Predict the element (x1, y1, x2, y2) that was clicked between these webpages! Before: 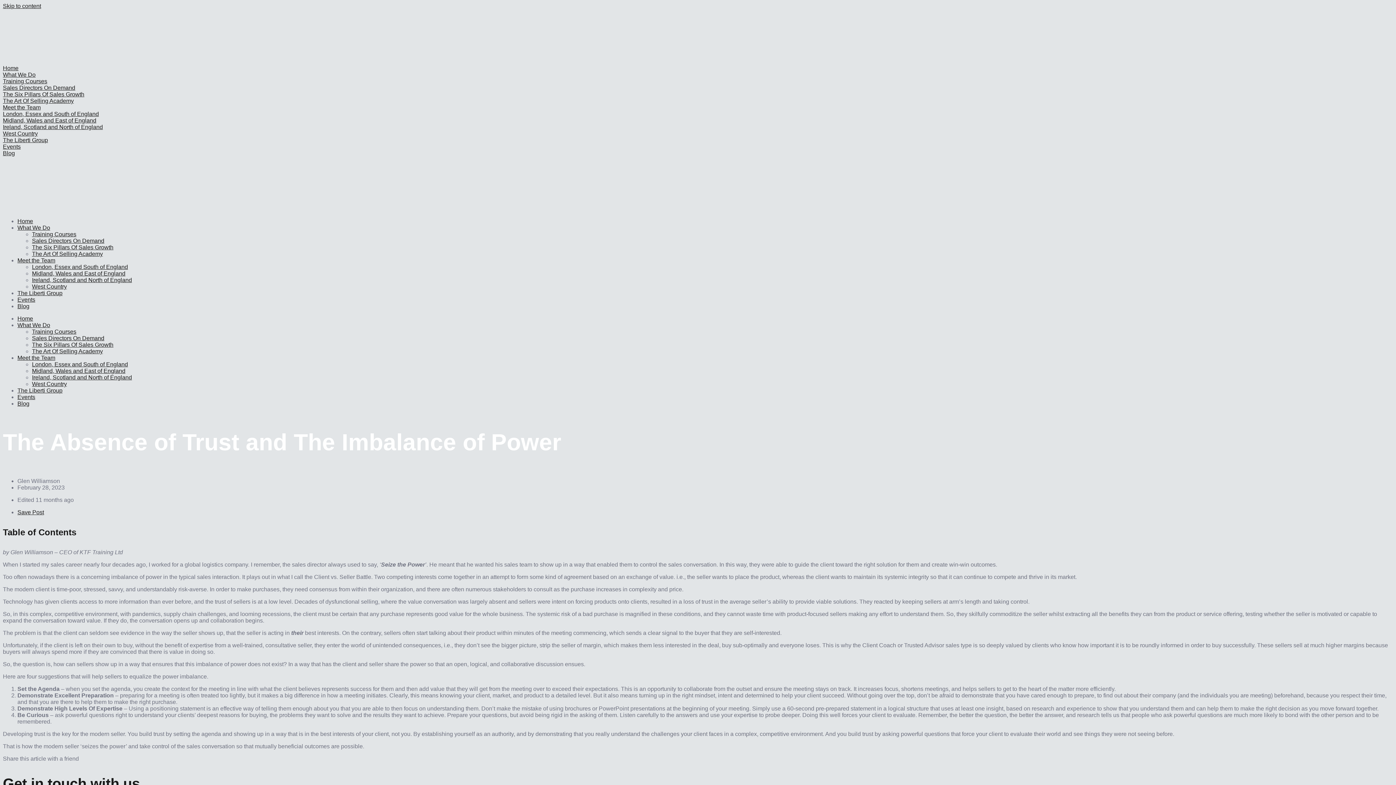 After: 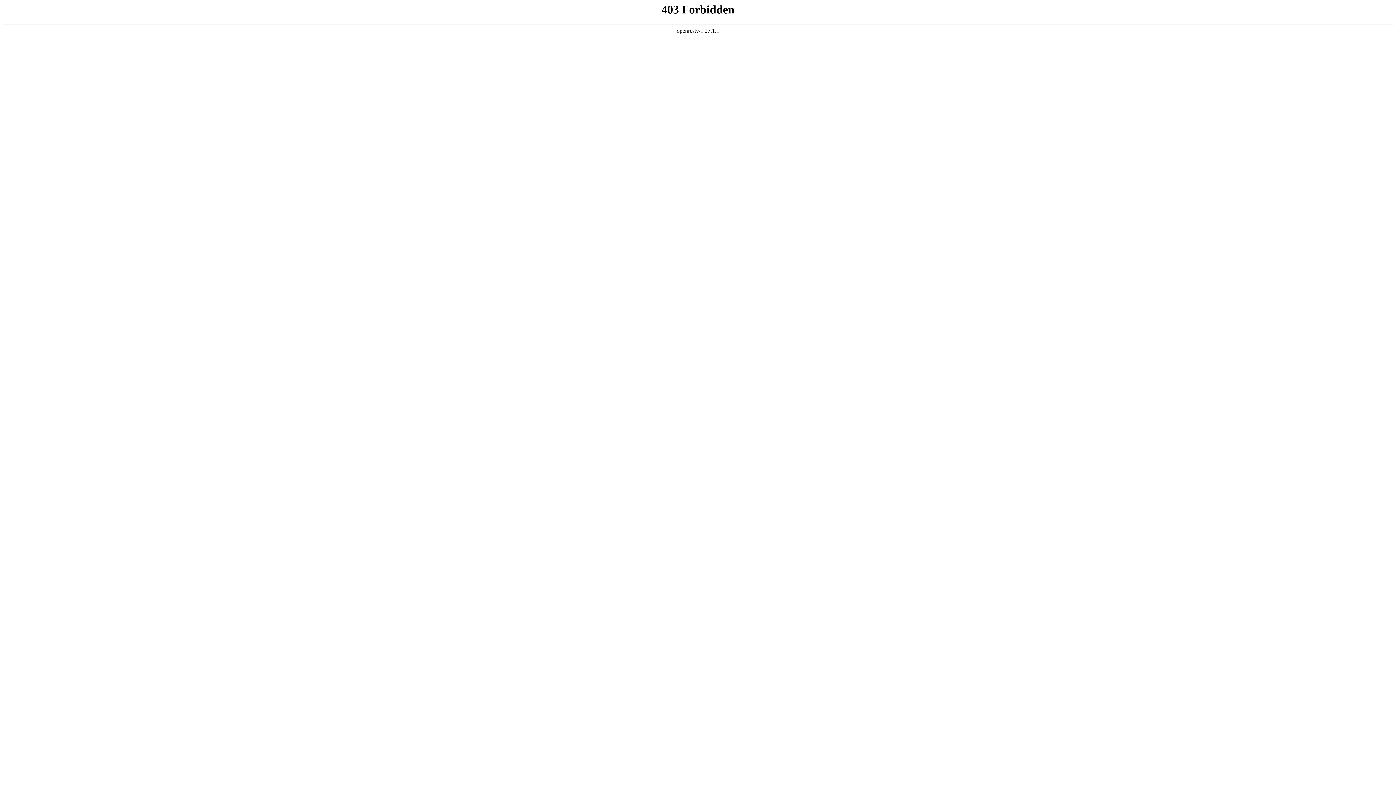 Action: label: Sales Directors On Demand bbox: (2, 84, 75, 90)